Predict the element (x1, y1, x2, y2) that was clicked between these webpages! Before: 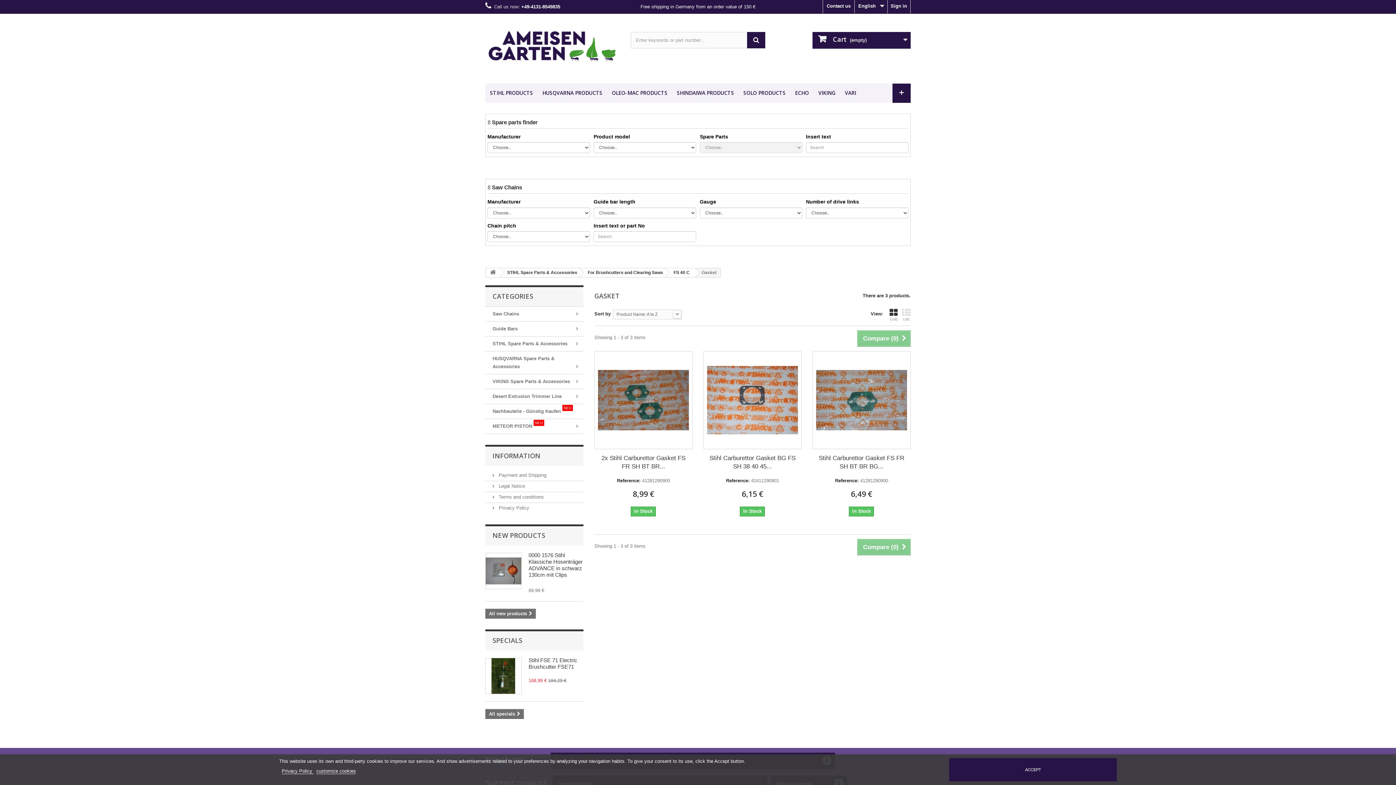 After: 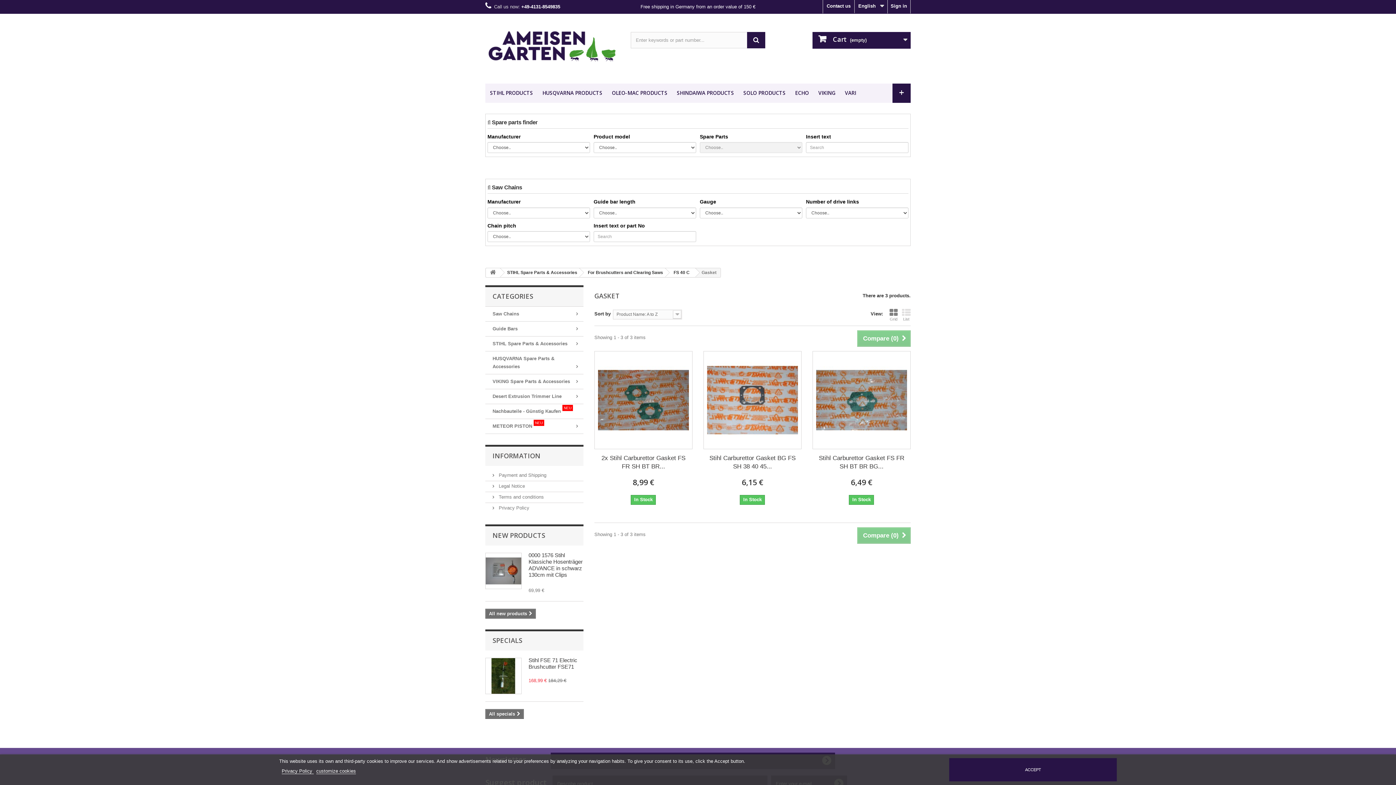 Action: label: Grid bbox: (889, 308, 897, 321)